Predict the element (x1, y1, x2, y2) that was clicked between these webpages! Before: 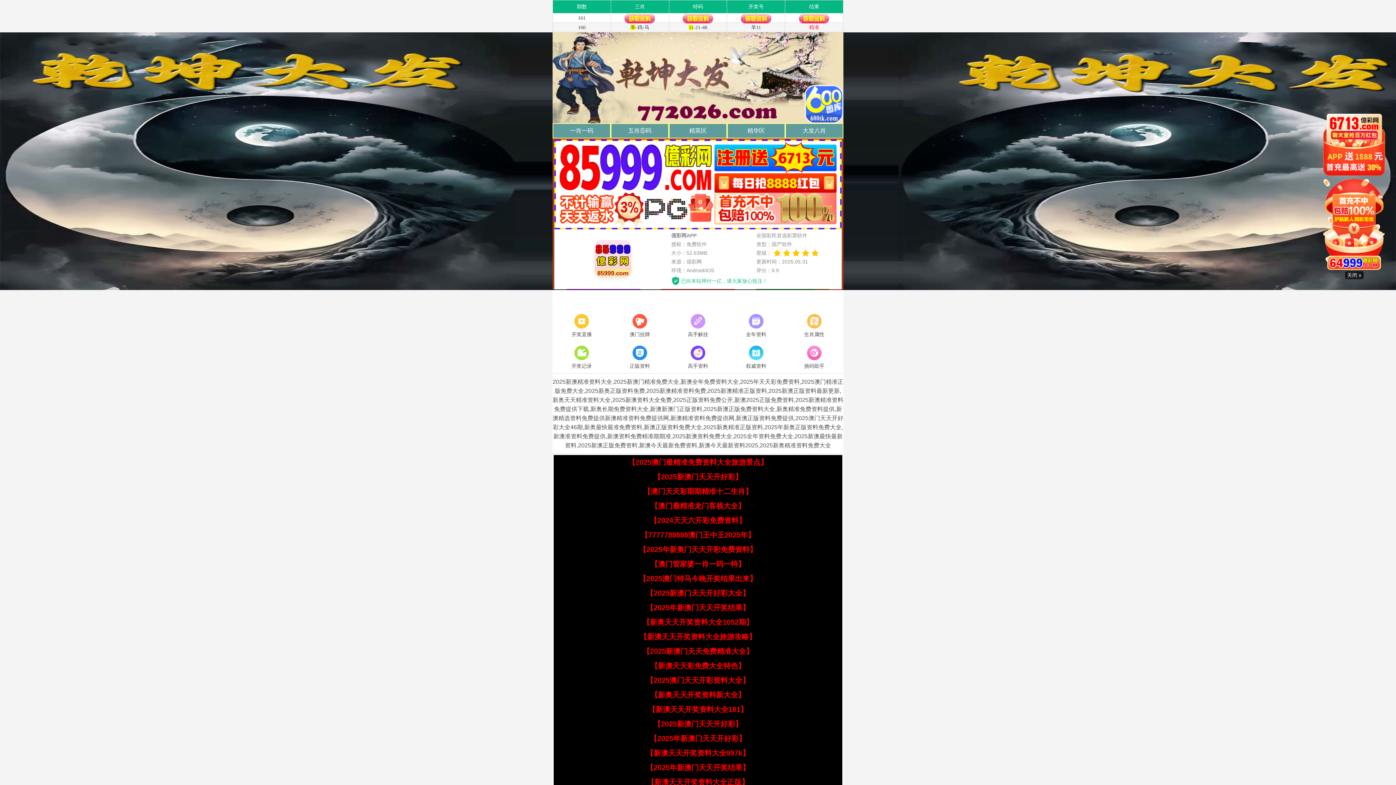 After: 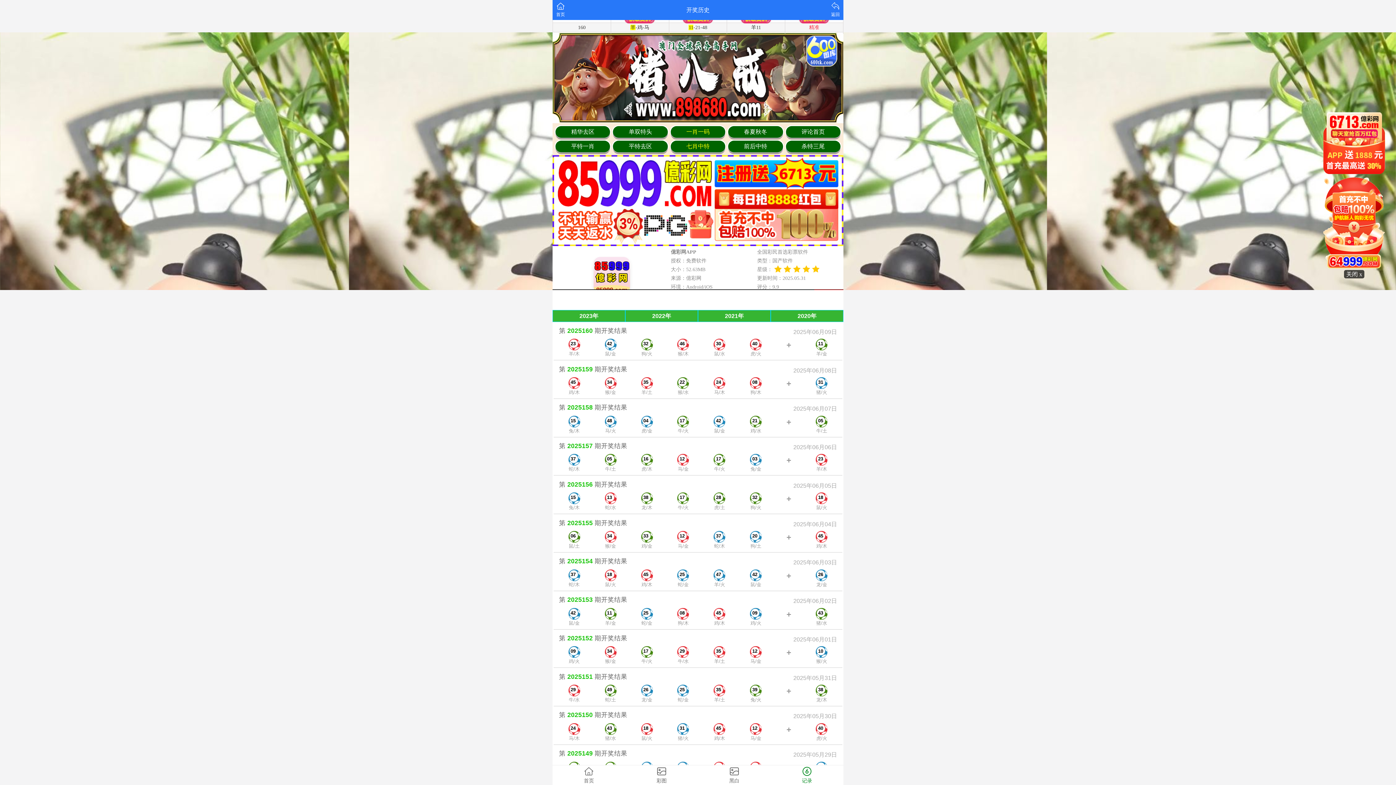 Action: bbox: (552, 344, 610, 371) label: 开奖记录